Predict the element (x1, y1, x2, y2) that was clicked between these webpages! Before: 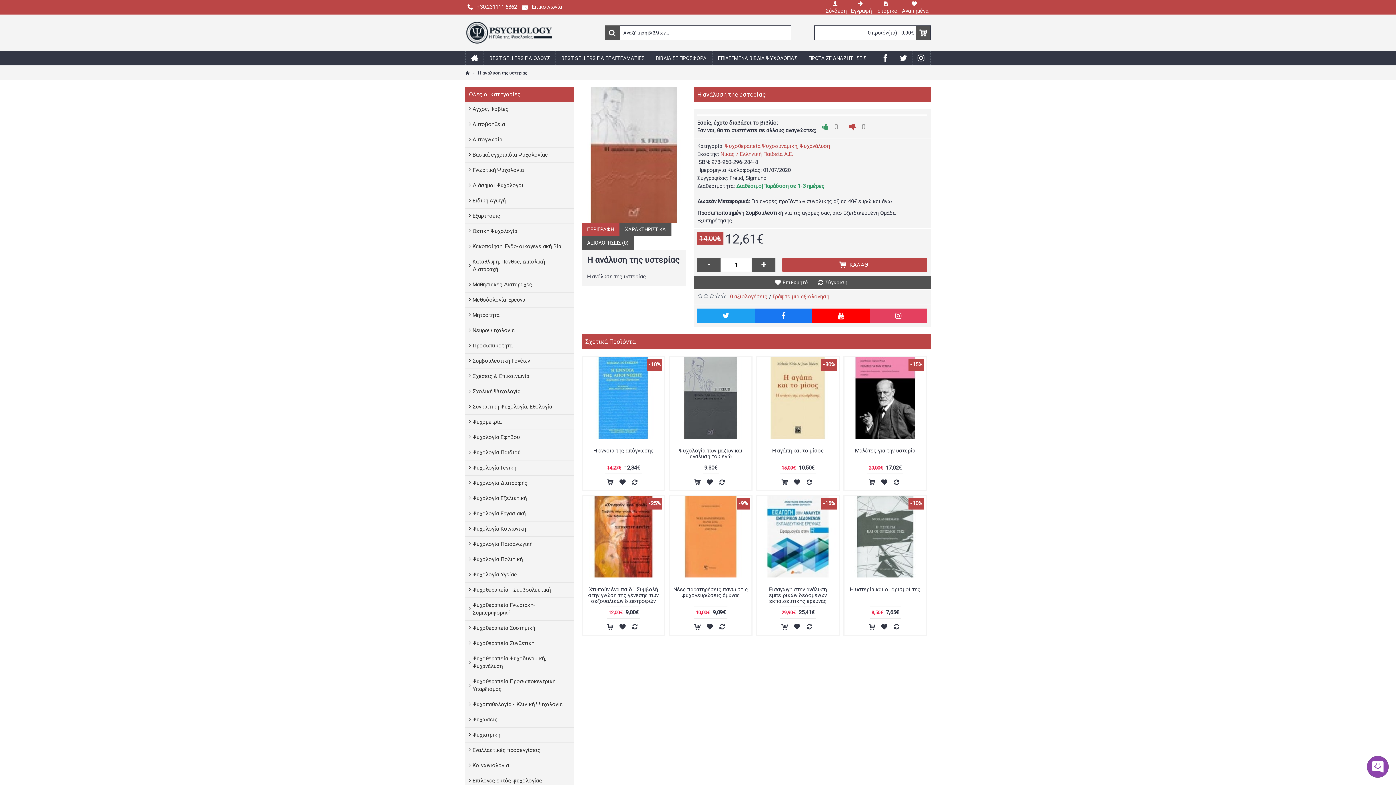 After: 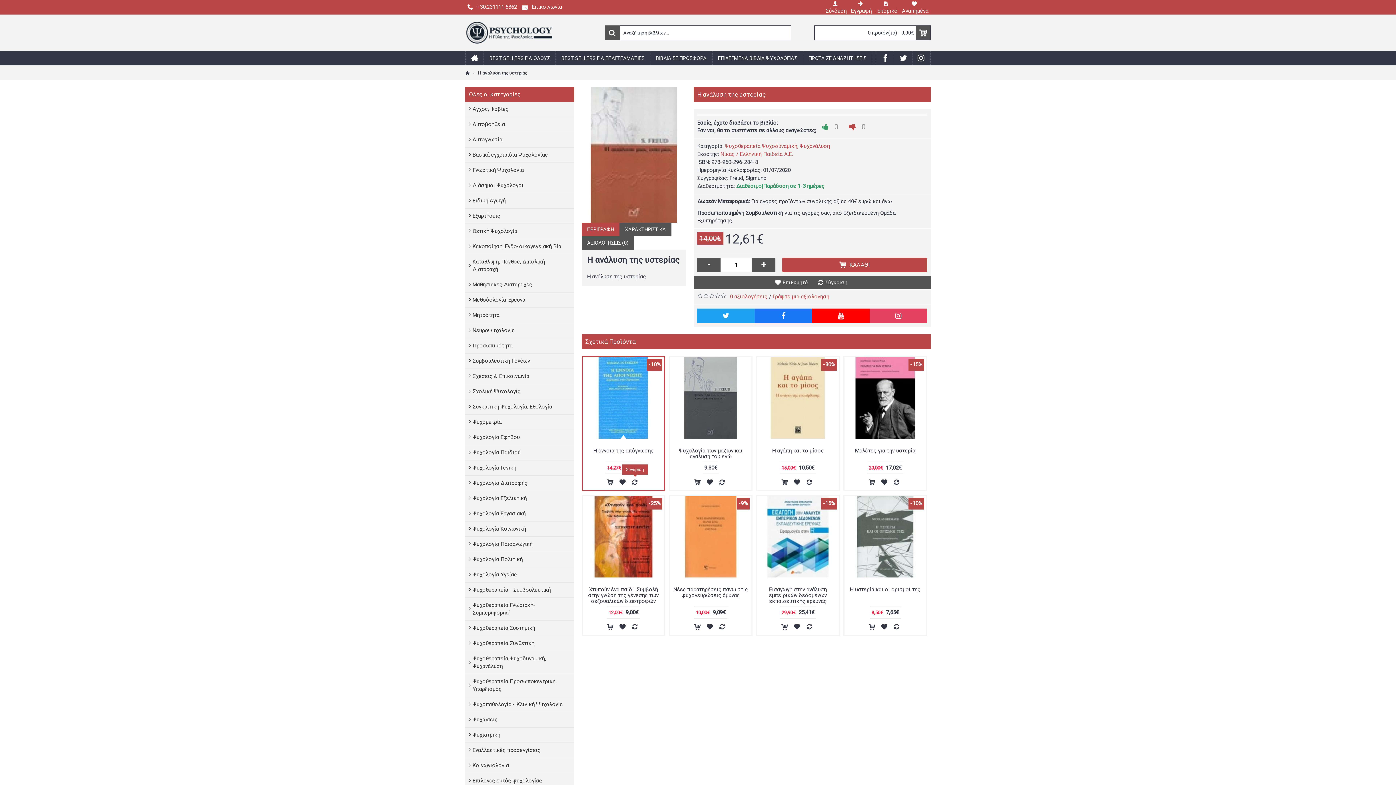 Action: bbox: (630, 477, 639, 486)